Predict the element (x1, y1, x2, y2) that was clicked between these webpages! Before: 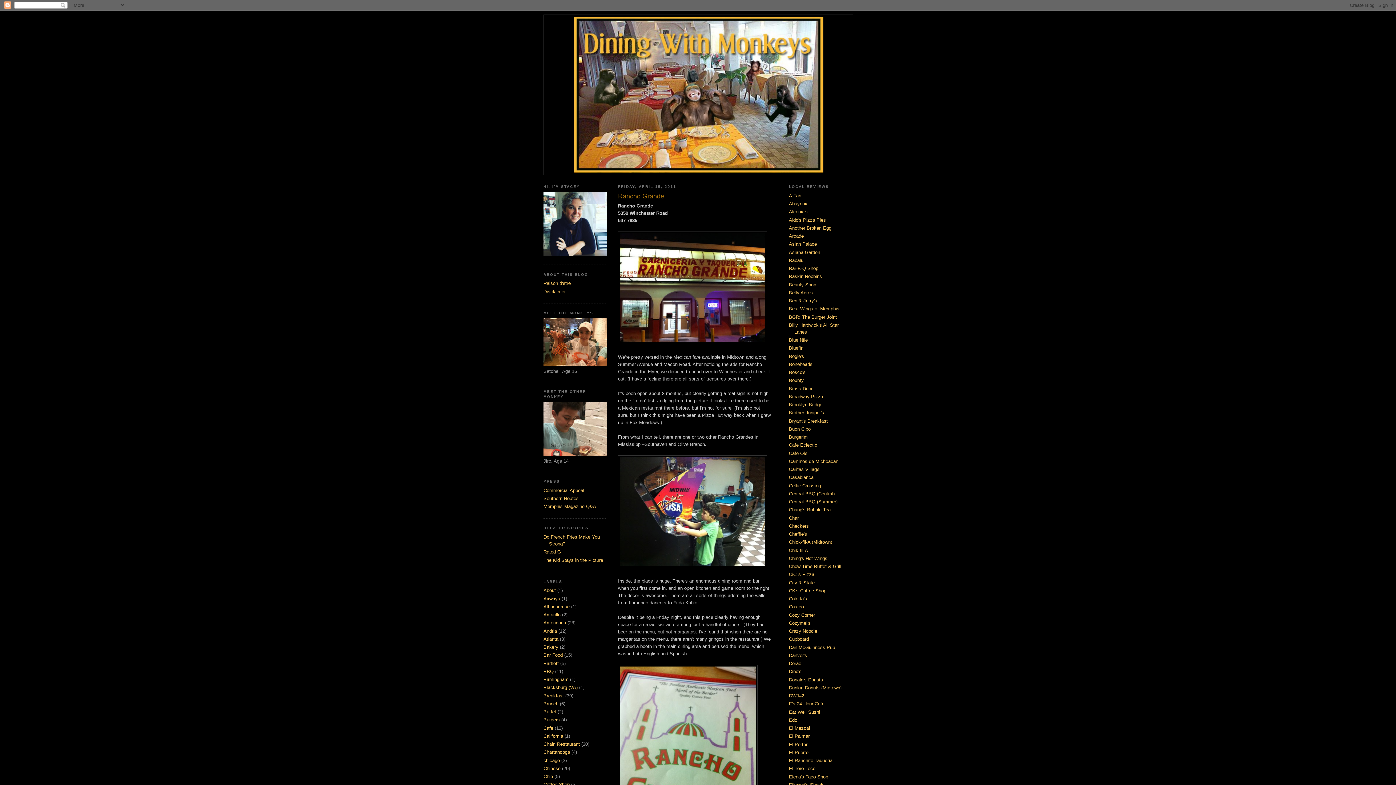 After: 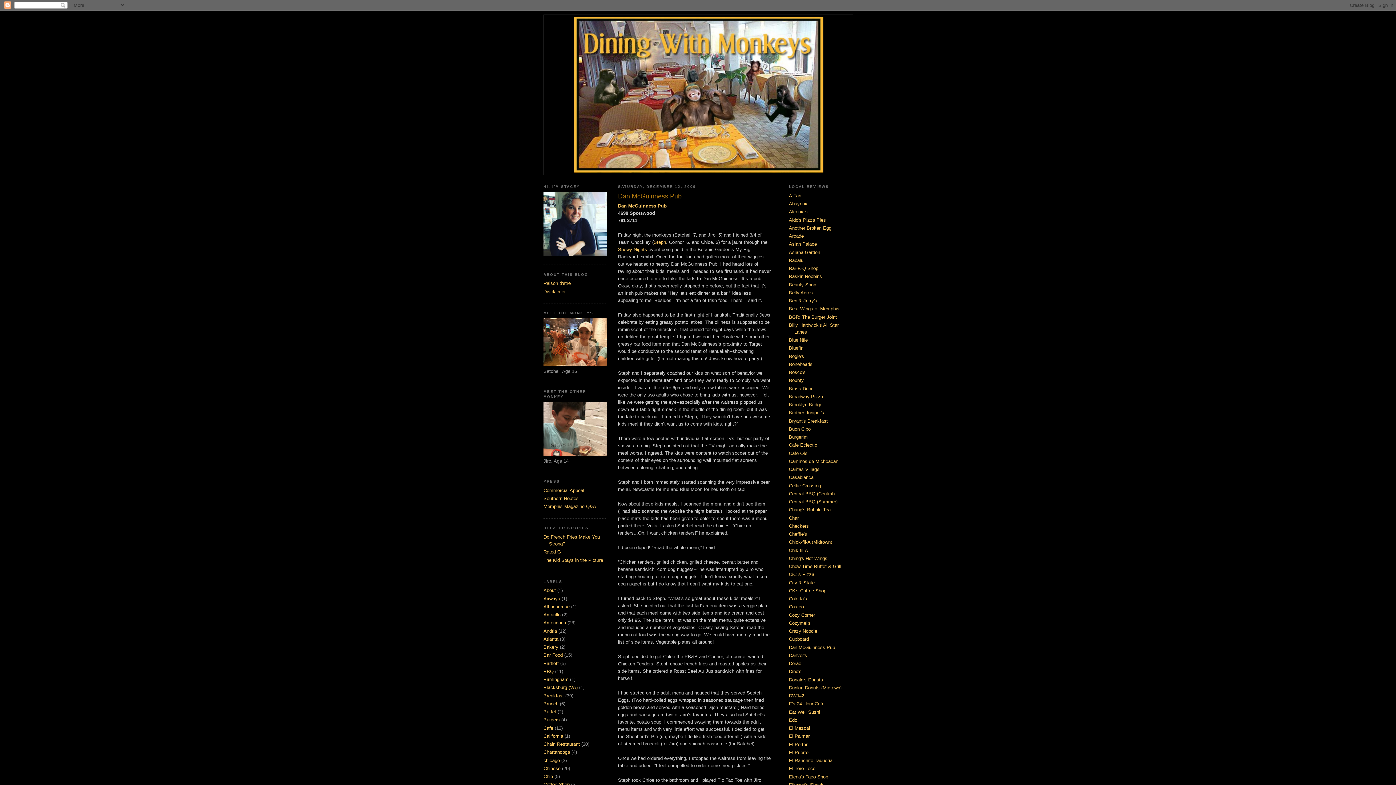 Action: label: Dan McGuinness Pub bbox: (789, 644, 835, 650)